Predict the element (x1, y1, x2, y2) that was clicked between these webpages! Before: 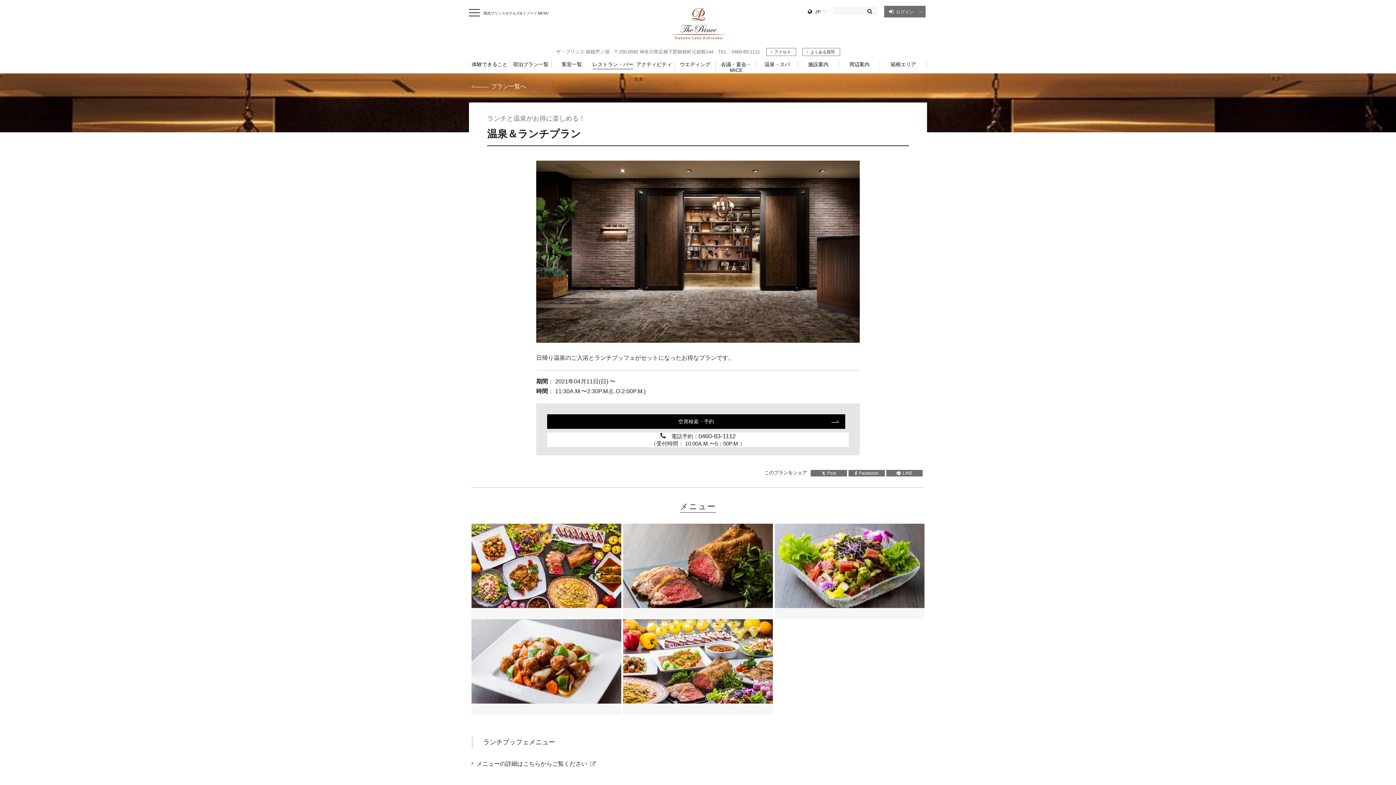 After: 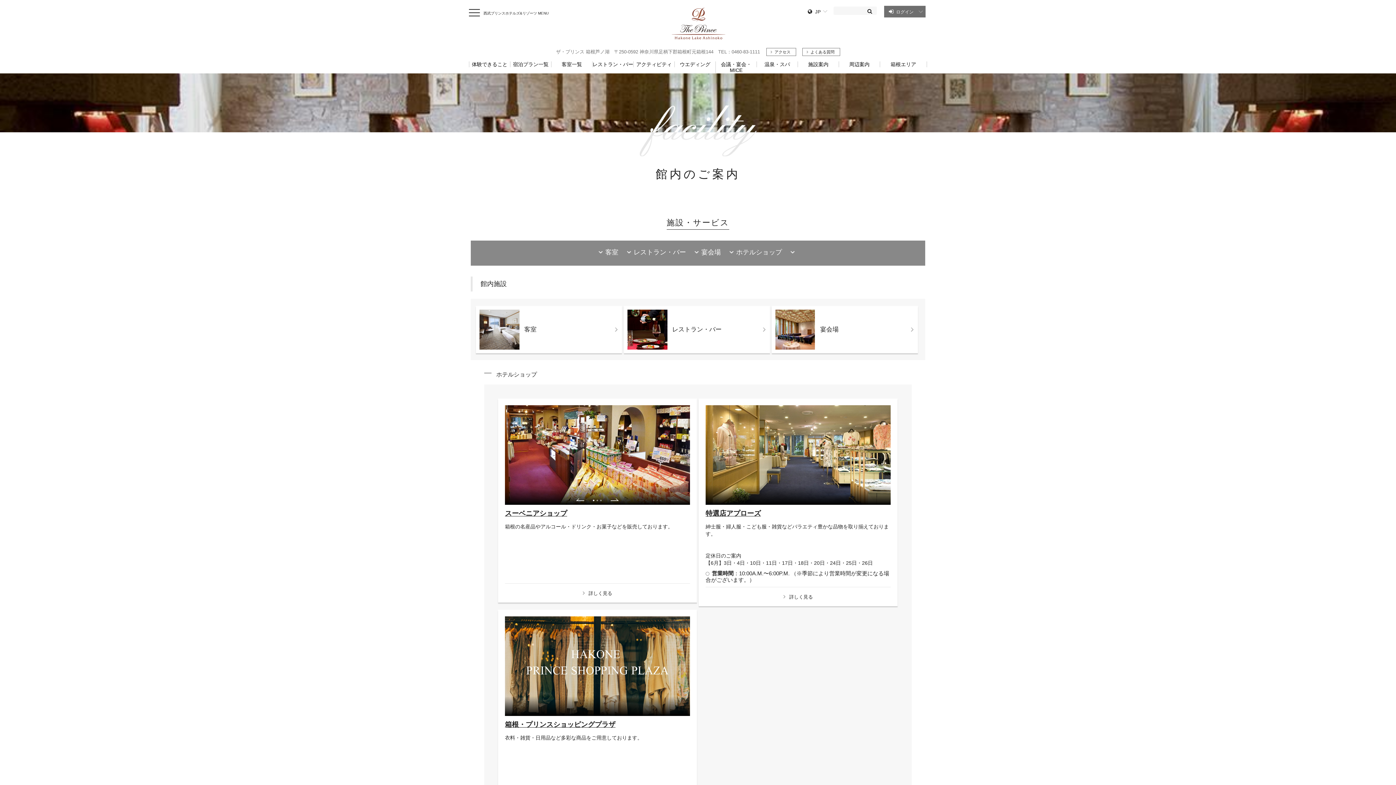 Action: bbox: (798, 61, 838, 67) label: 施設案内